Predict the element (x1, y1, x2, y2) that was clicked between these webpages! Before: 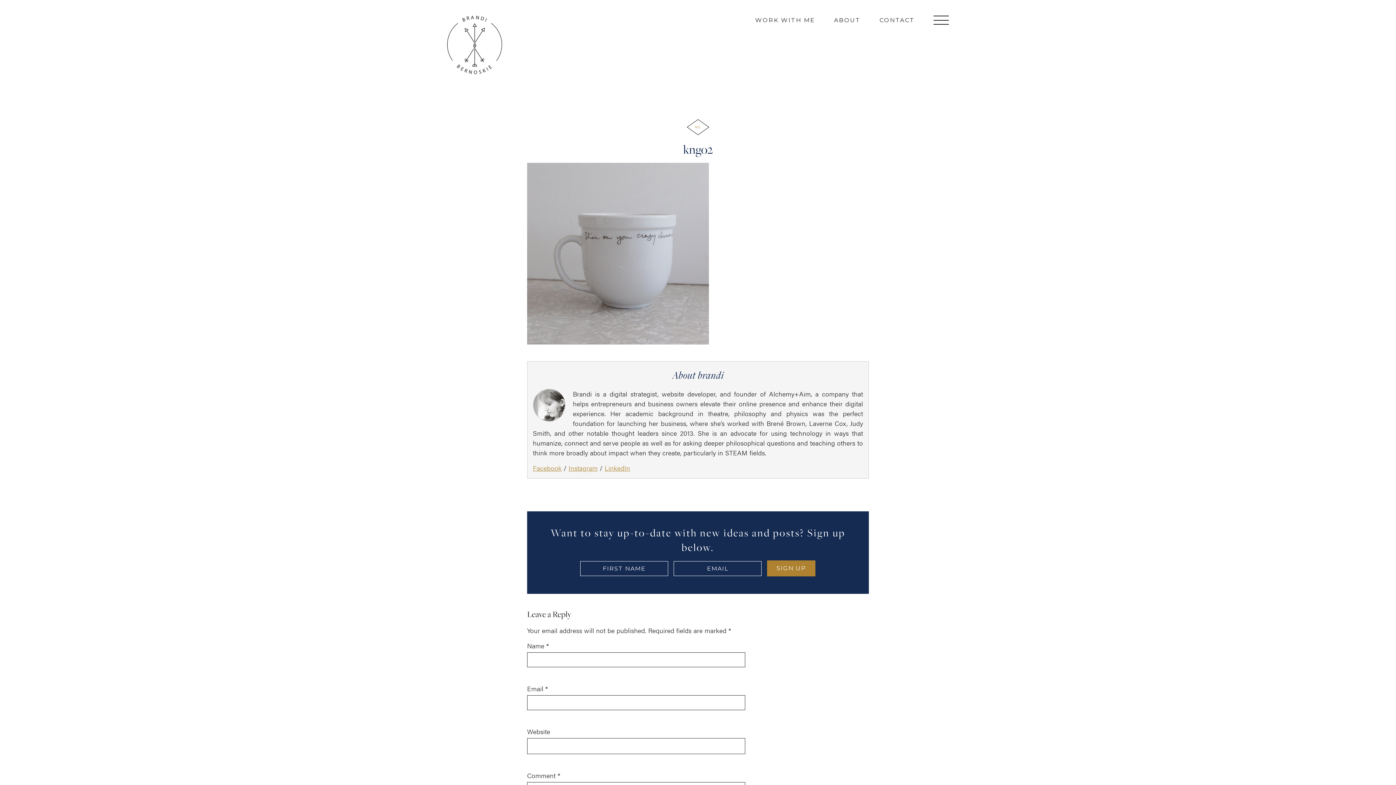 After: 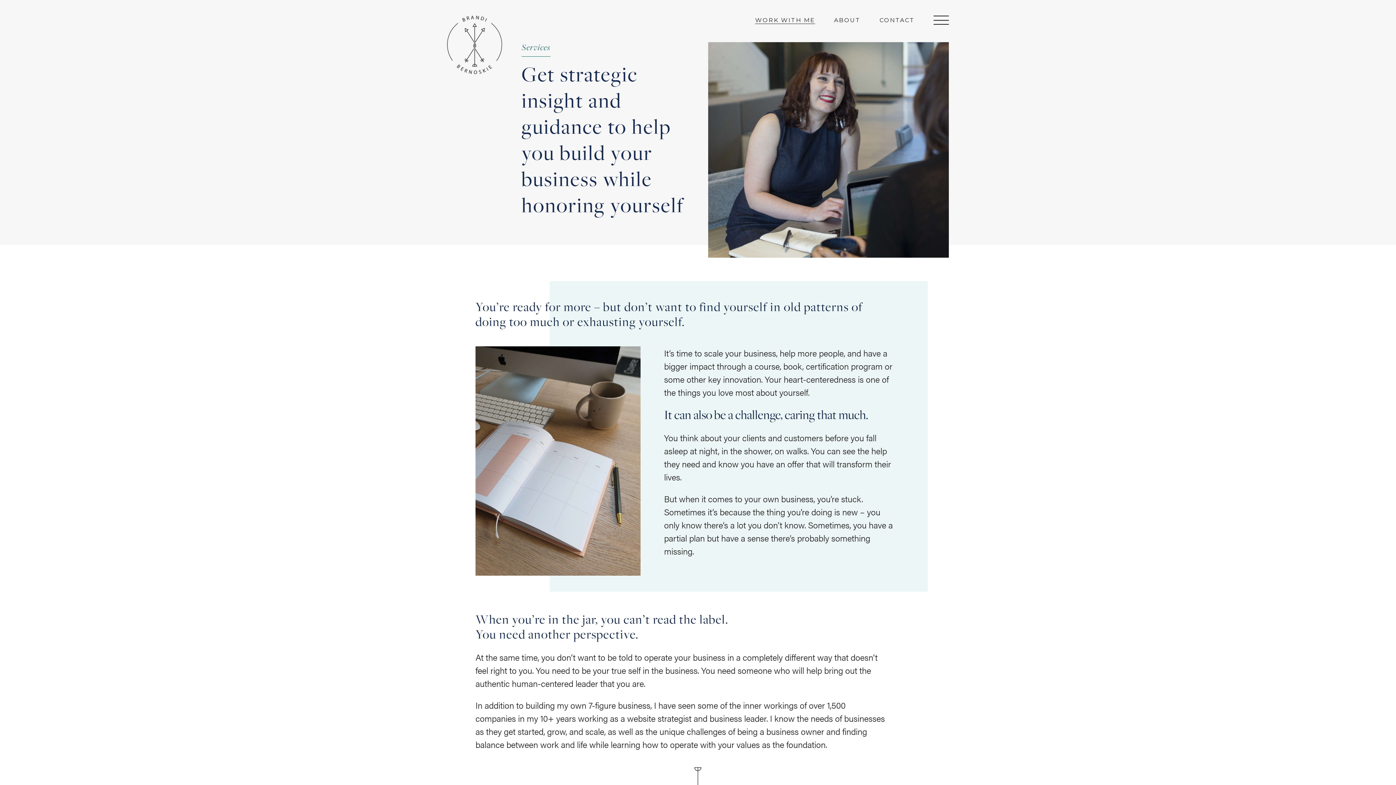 Action: bbox: (755, 16, 815, 23) label: WORK WITH ME